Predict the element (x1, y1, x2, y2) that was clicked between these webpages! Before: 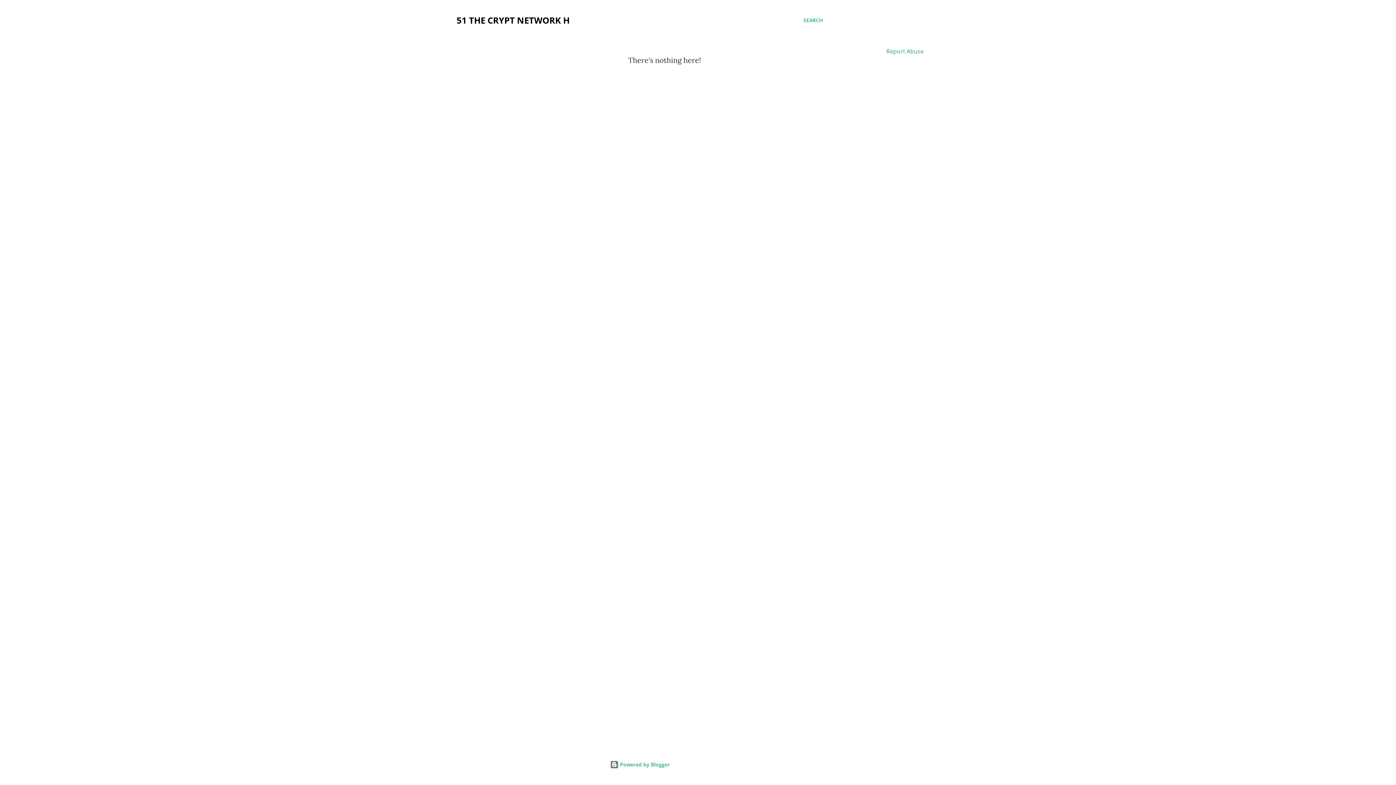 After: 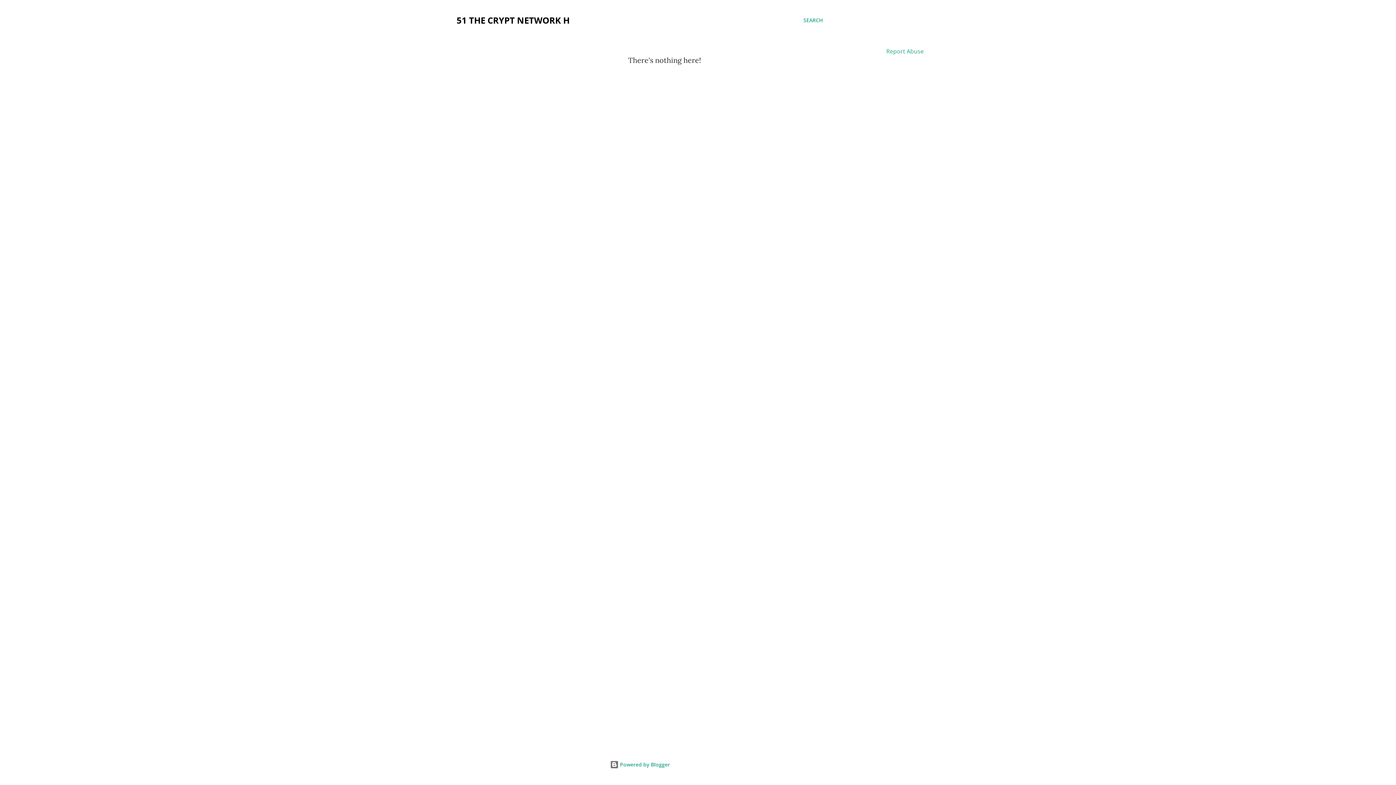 Action: bbox: (886, 47, 924, 55) label: Report Abuse